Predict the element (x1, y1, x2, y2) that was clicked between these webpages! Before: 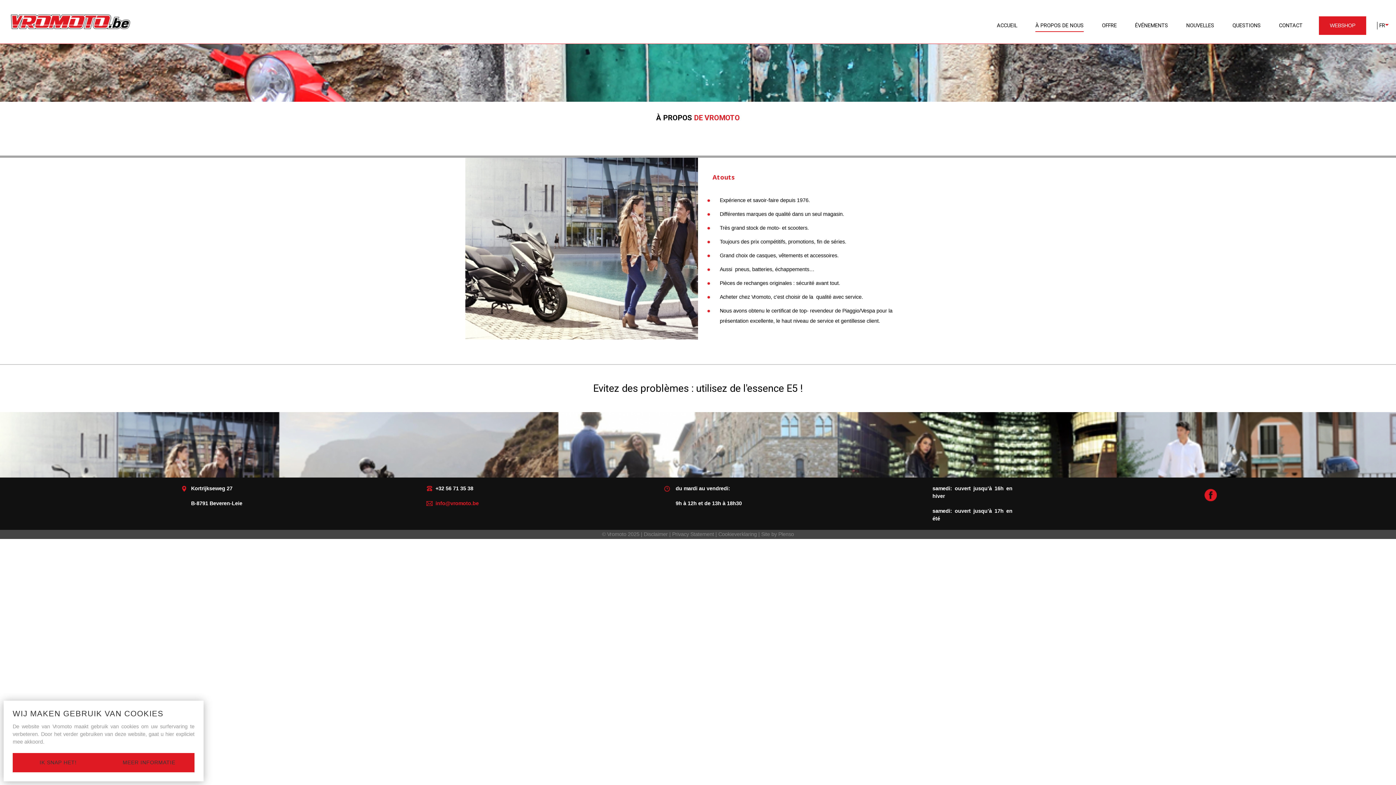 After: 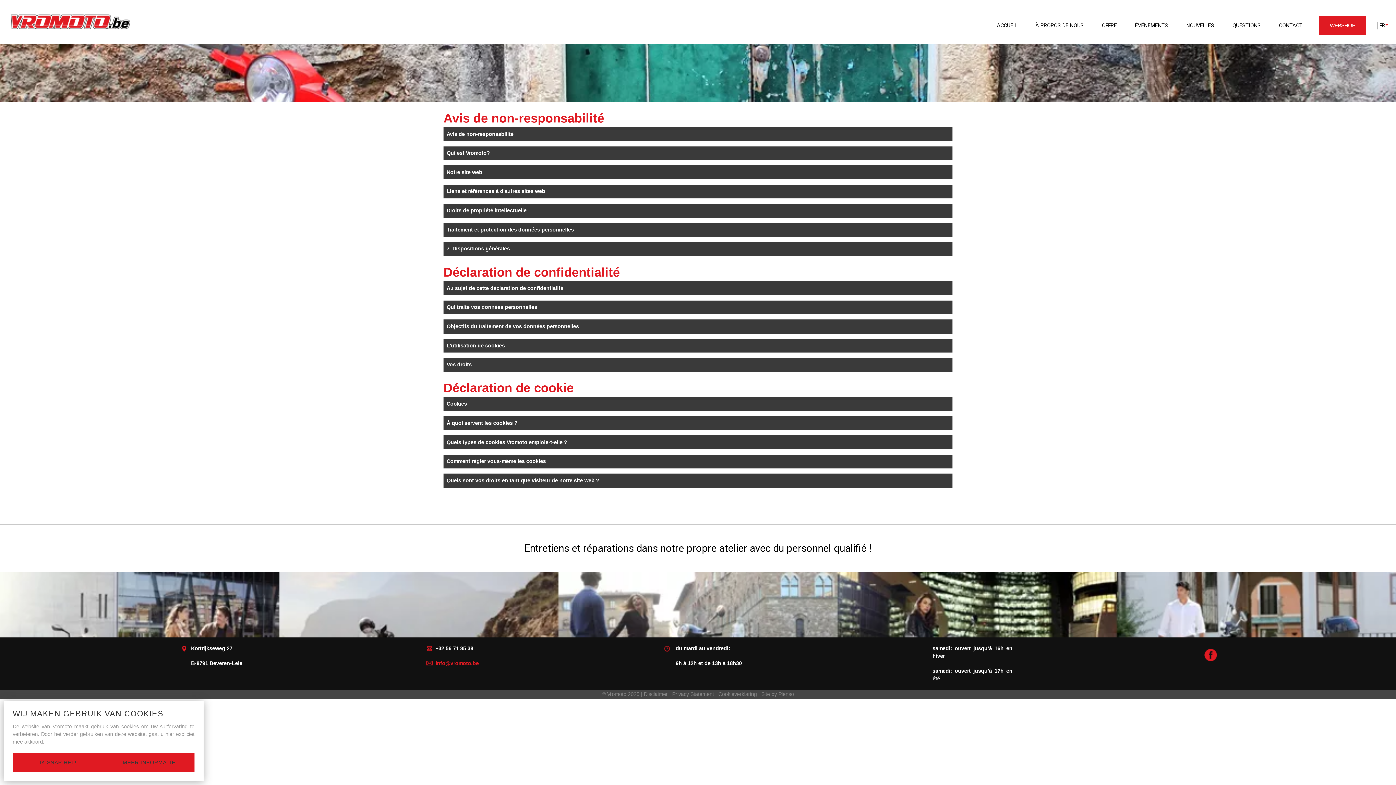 Action: label: Privacy Statement bbox: (672, 531, 714, 537)